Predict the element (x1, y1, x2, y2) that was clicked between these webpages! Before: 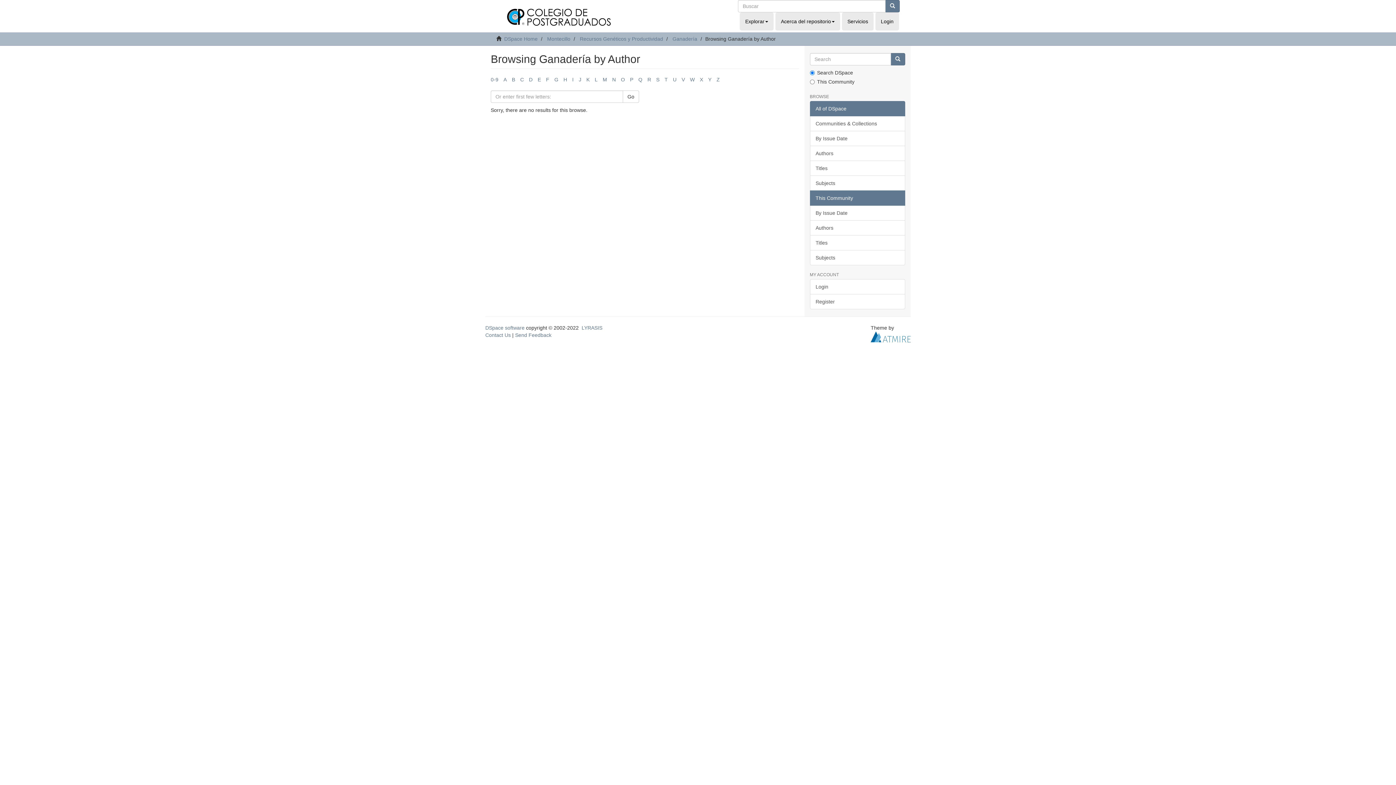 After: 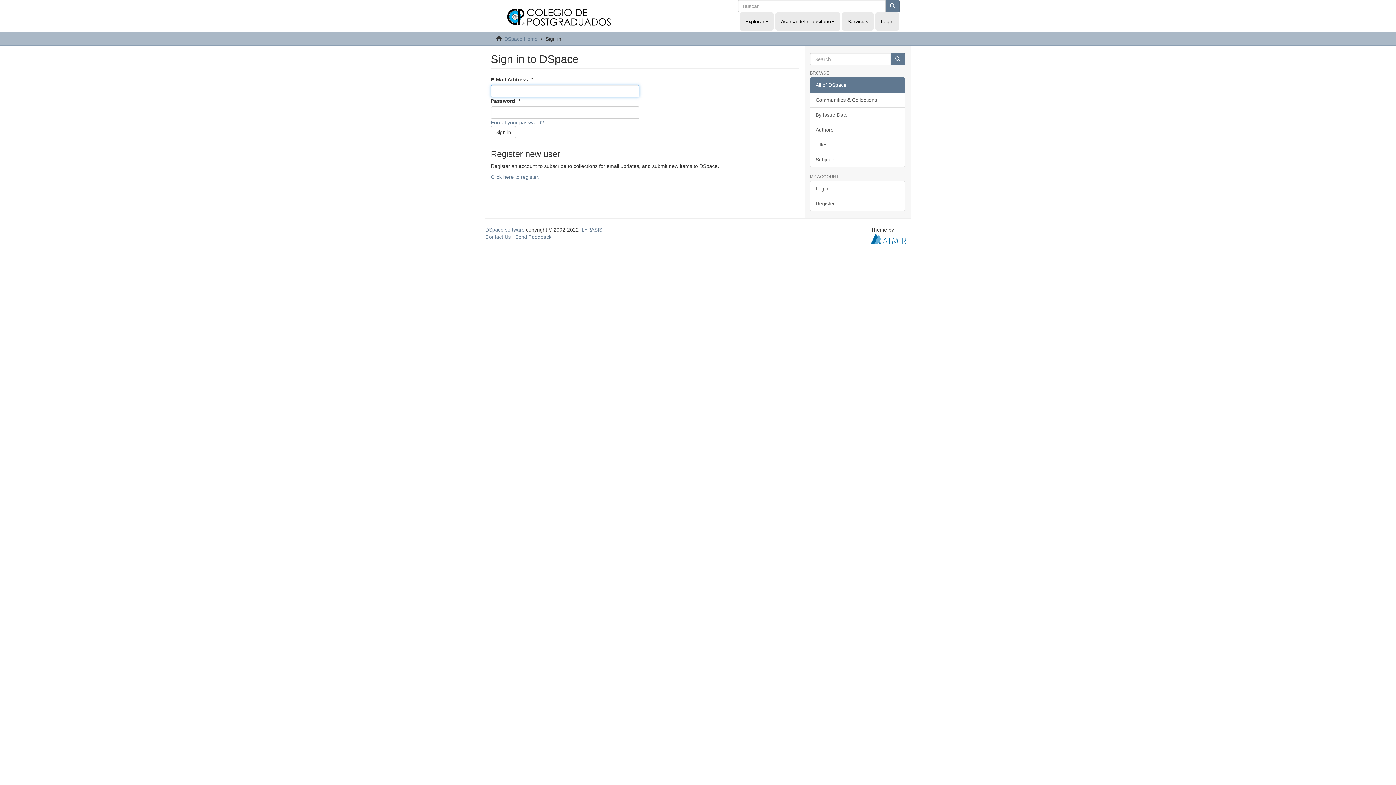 Action: label: Login bbox: (810, 279, 905, 294)